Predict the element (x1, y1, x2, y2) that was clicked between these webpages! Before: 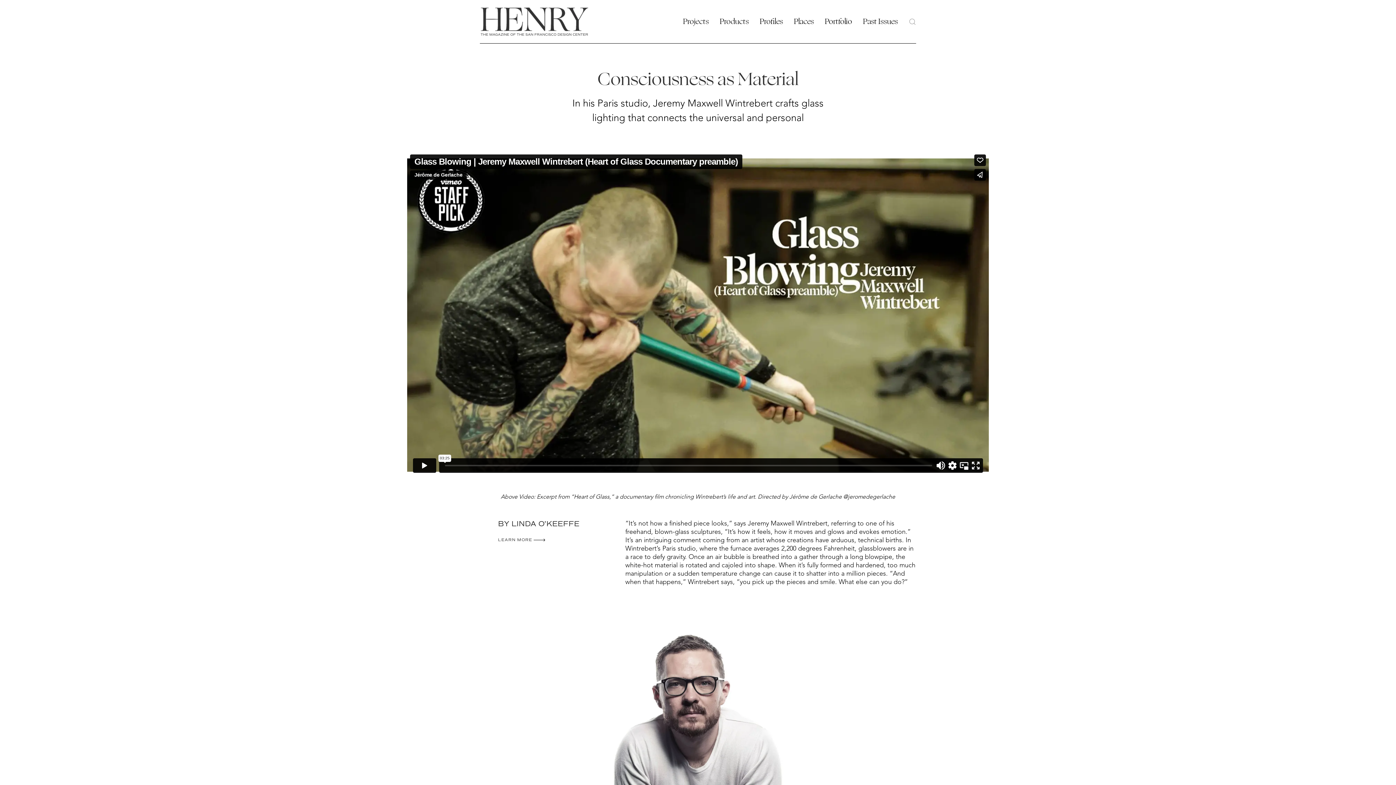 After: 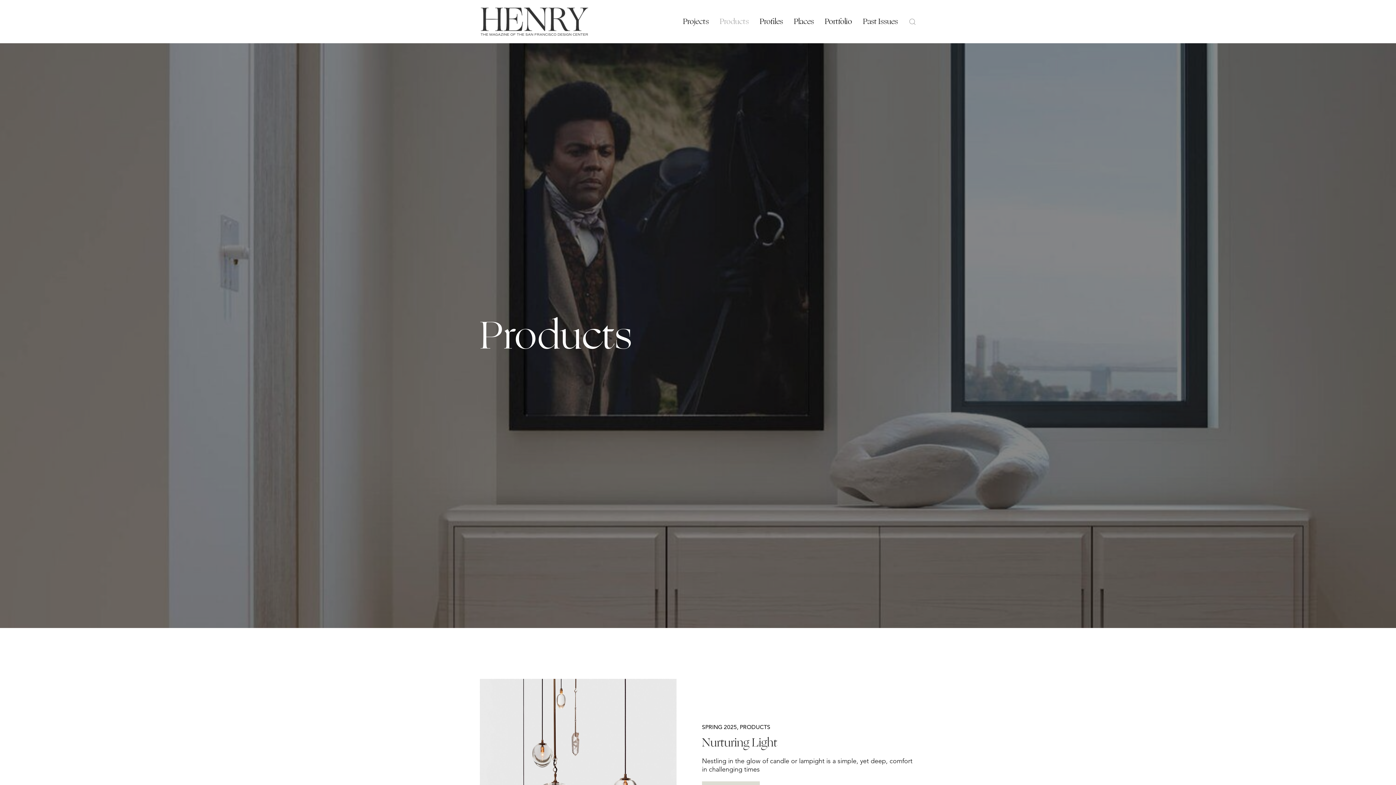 Action: bbox: (714, 0, 754, 43) label: Products